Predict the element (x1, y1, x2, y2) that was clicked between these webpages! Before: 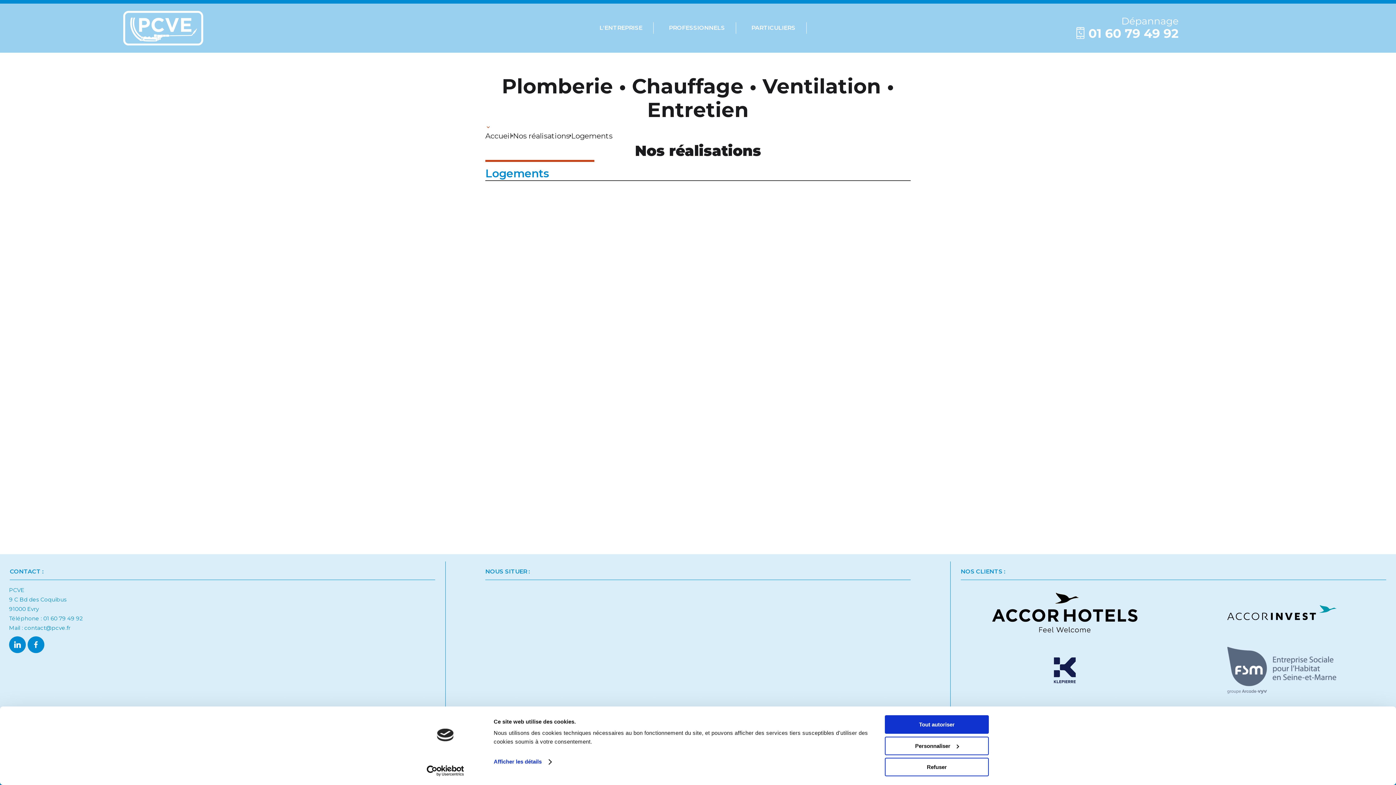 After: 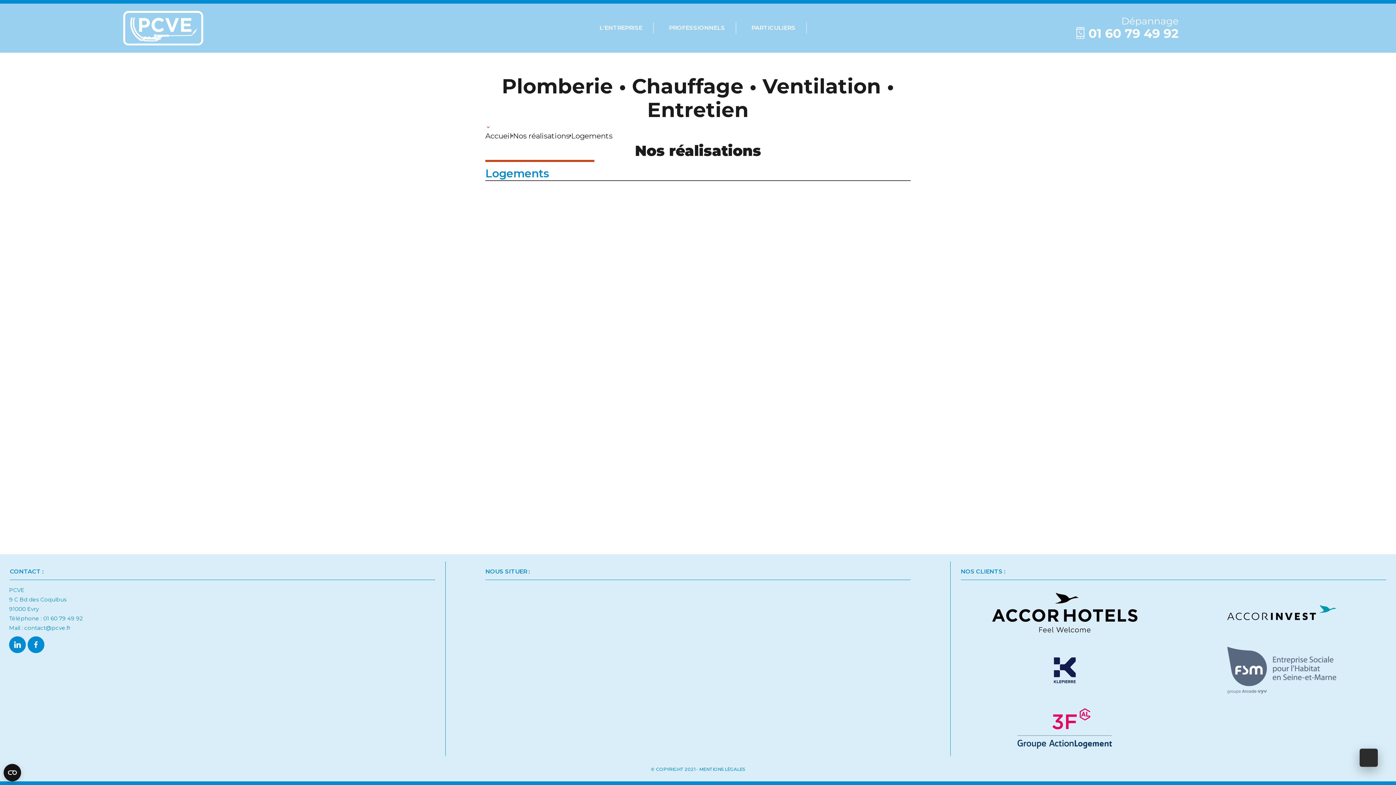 Action: label: Tout autoriser bbox: (885, 715, 989, 734)